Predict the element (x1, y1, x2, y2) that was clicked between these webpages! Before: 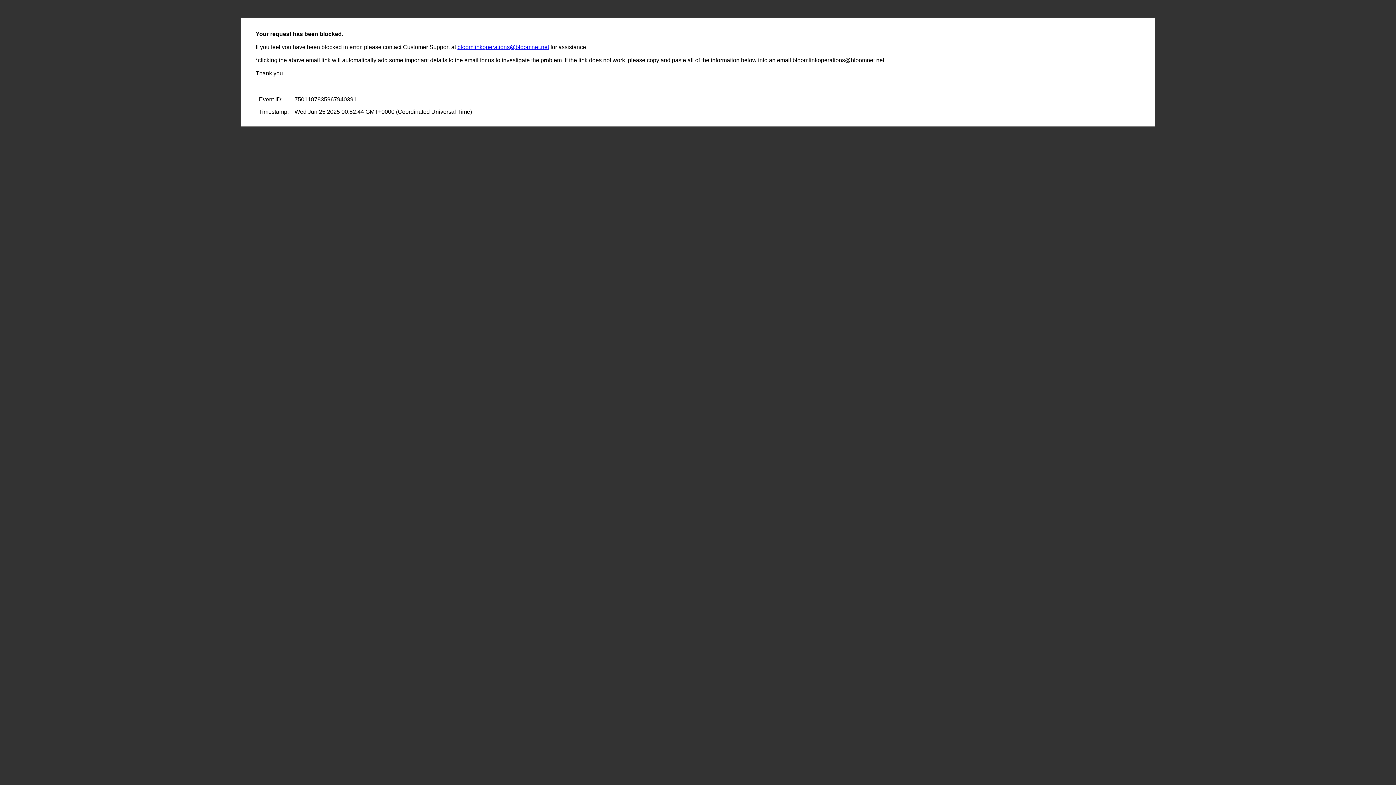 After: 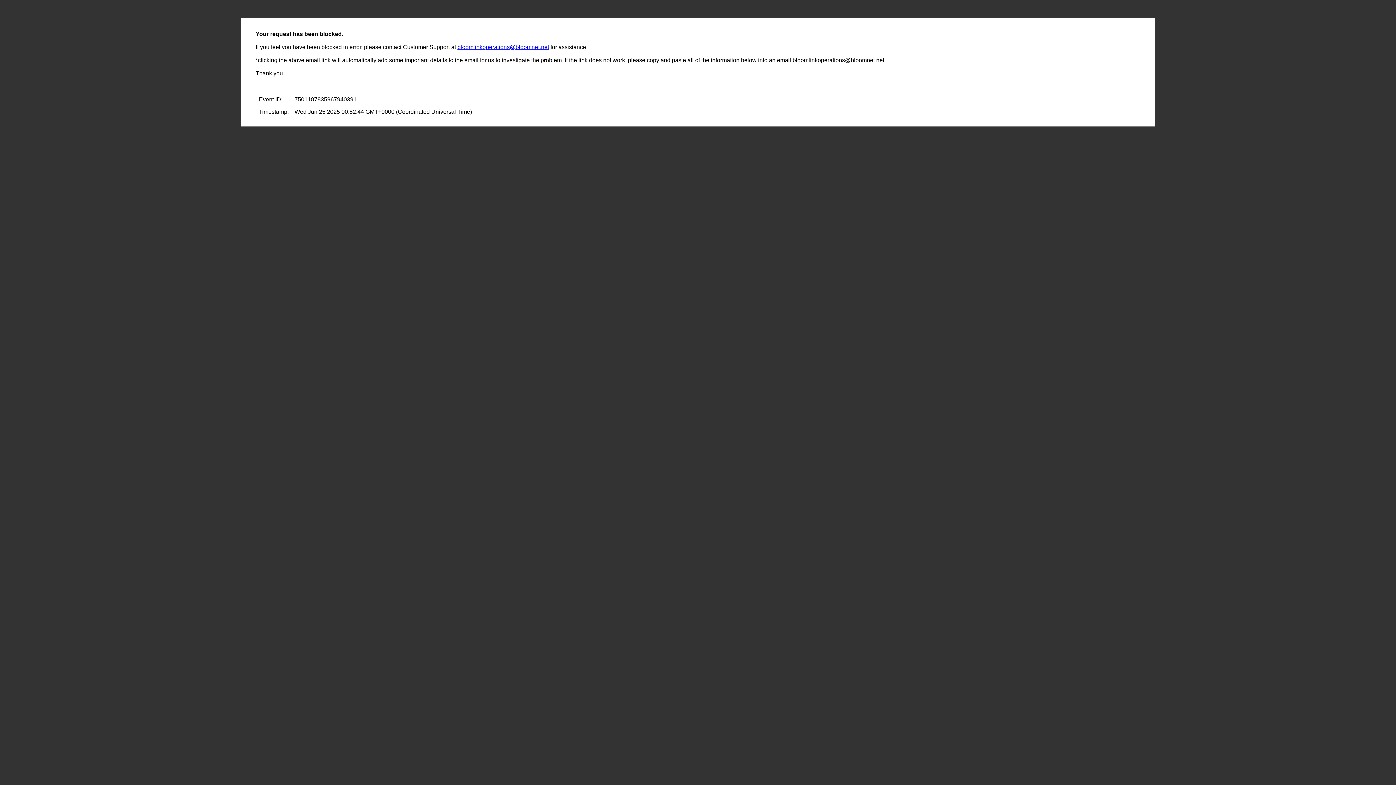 Action: label: bloomlinkoperations@bloomnet.net bbox: (457, 44, 549, 50)